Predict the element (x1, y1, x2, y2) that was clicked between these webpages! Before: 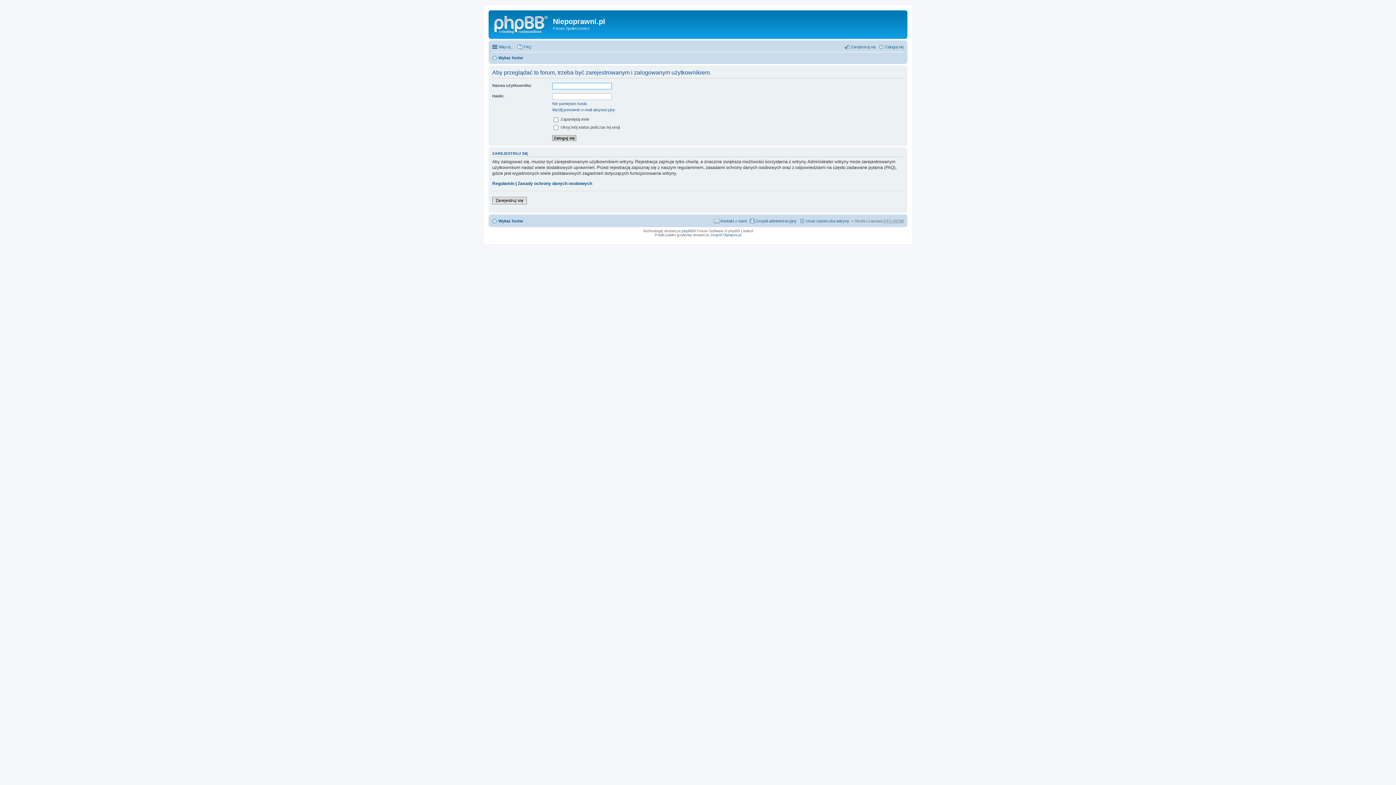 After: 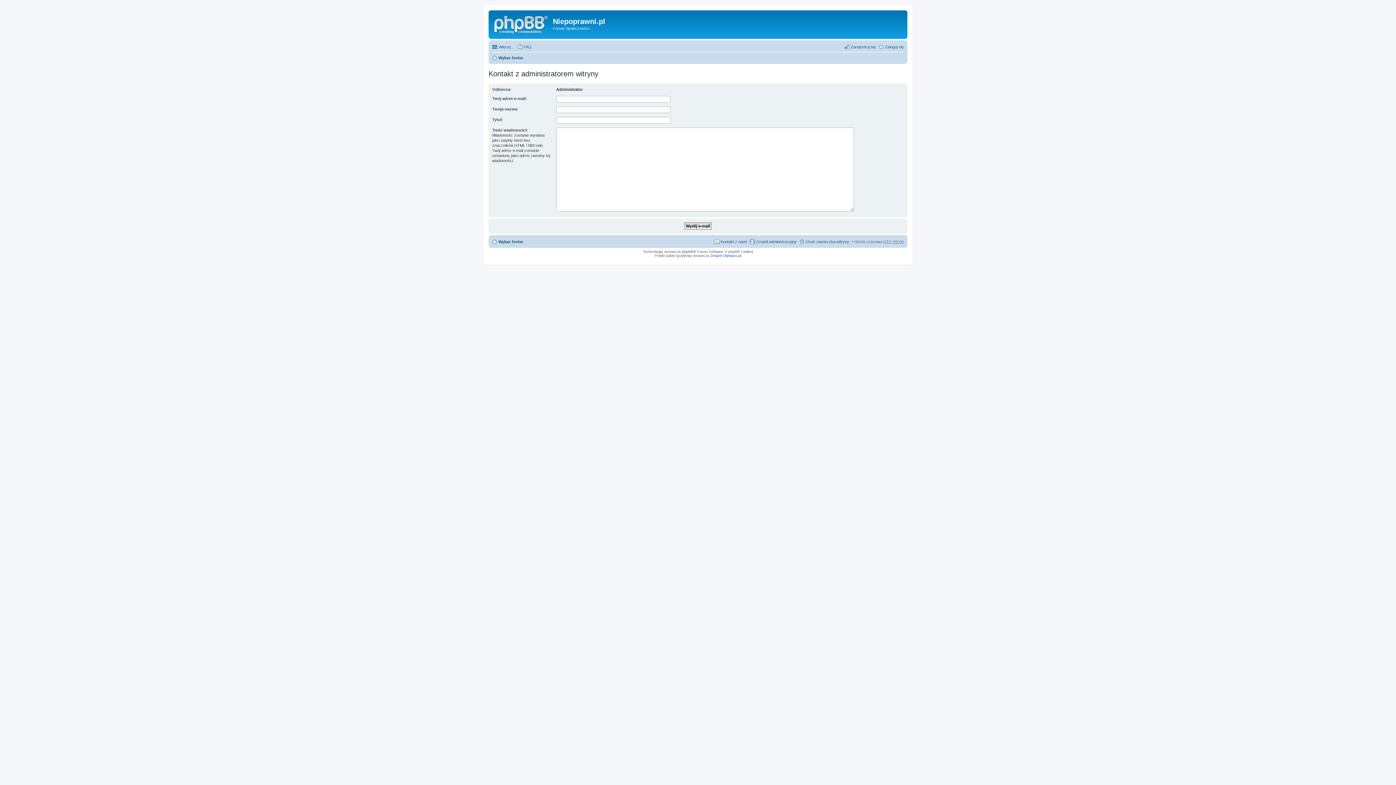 Action: bbox: (714, 216, 746, 225) label: Kontakt z nami